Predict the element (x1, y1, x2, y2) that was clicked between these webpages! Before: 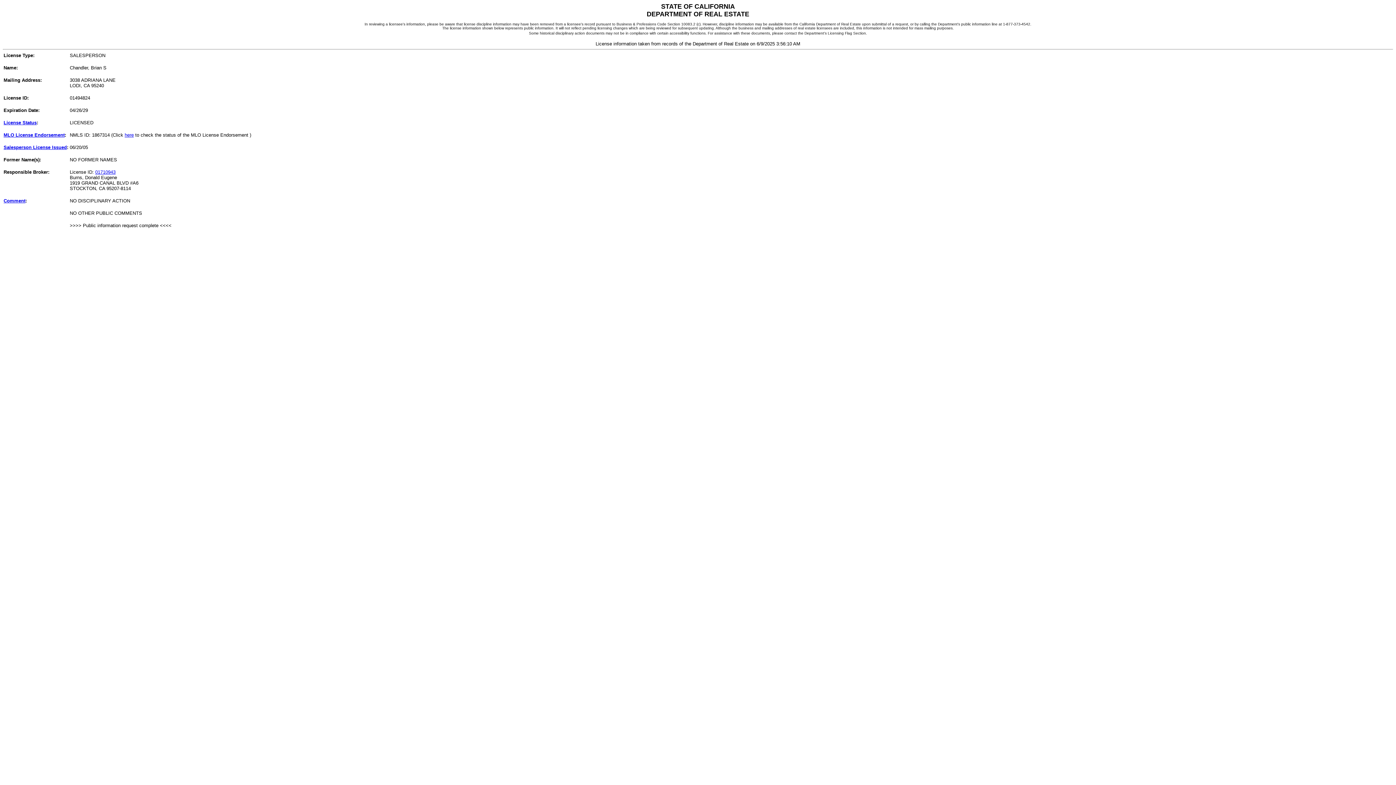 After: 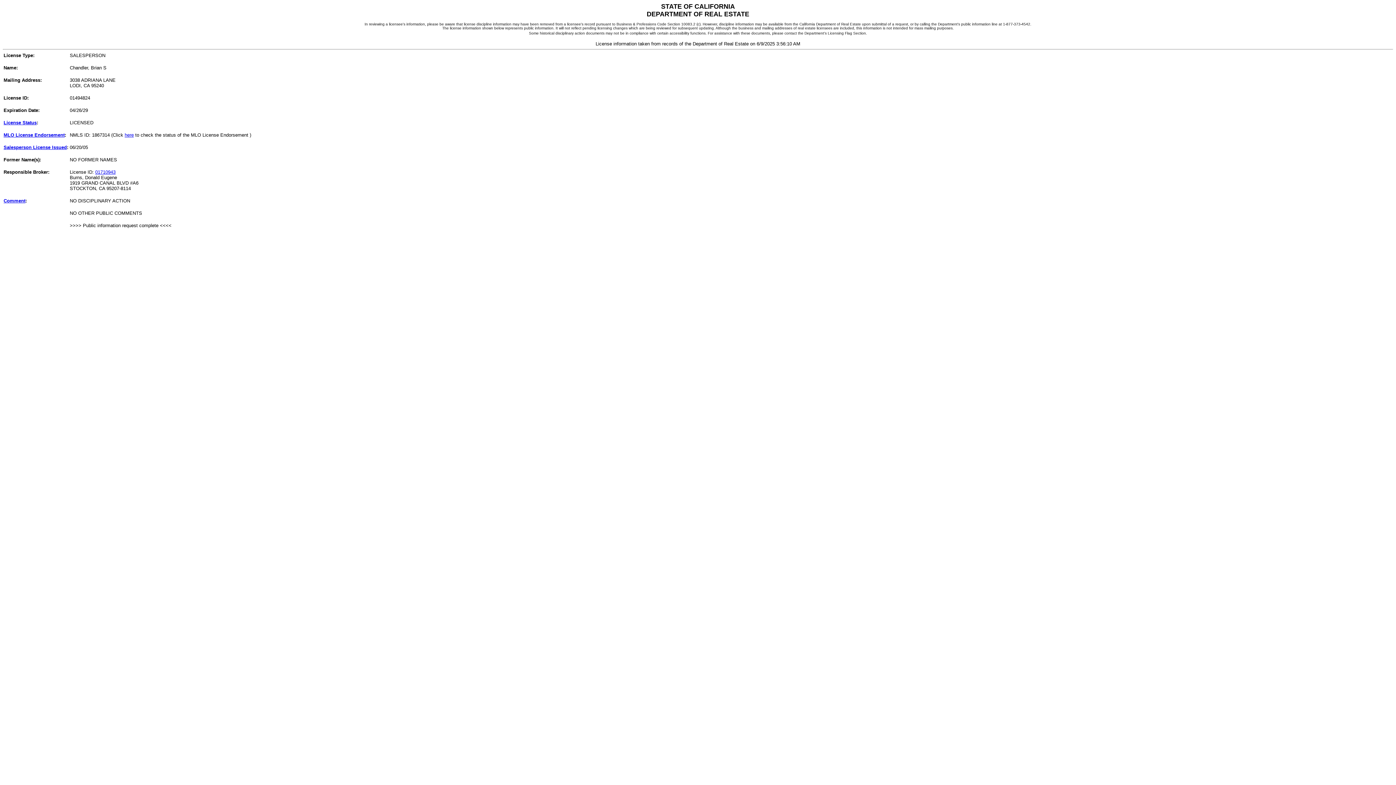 Action: label: here bbox: (124, 132, 133, 137)